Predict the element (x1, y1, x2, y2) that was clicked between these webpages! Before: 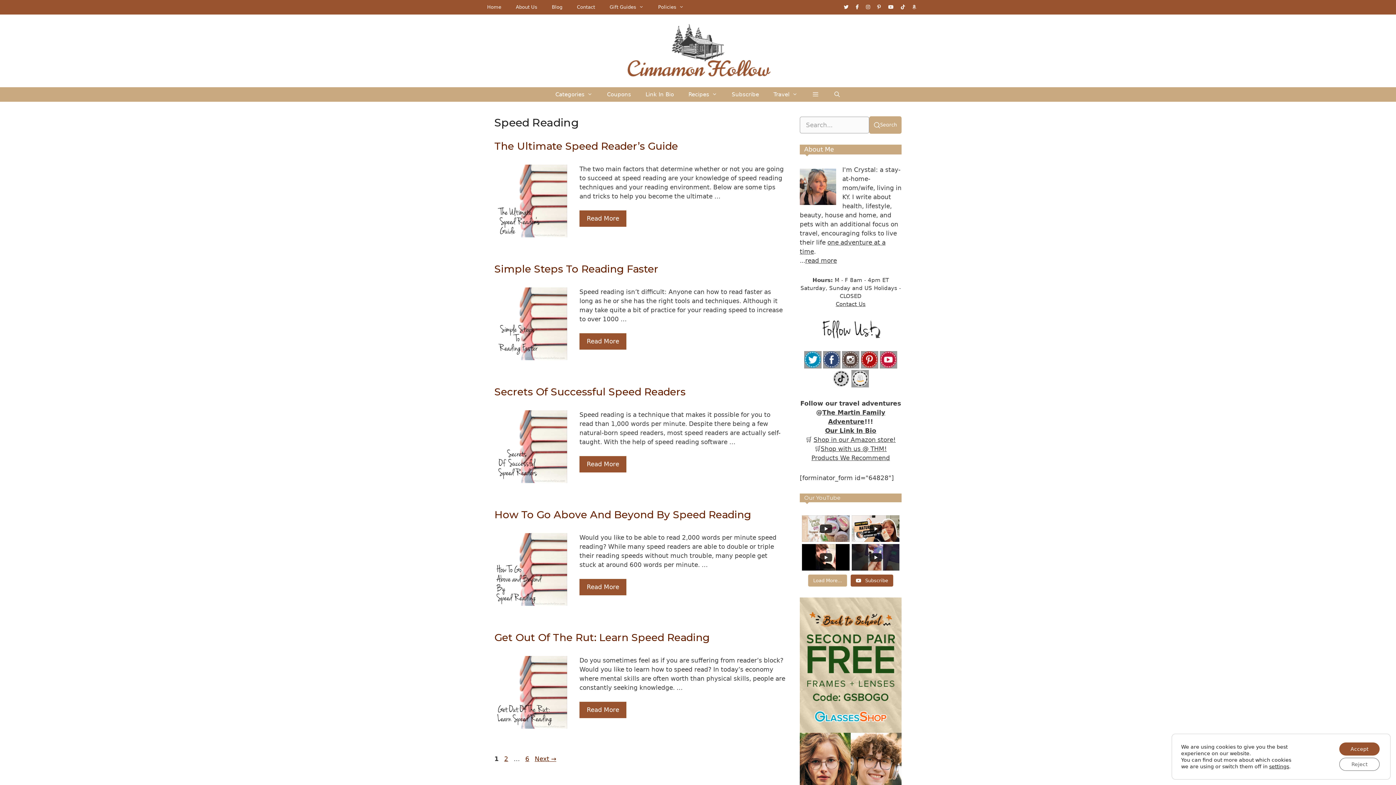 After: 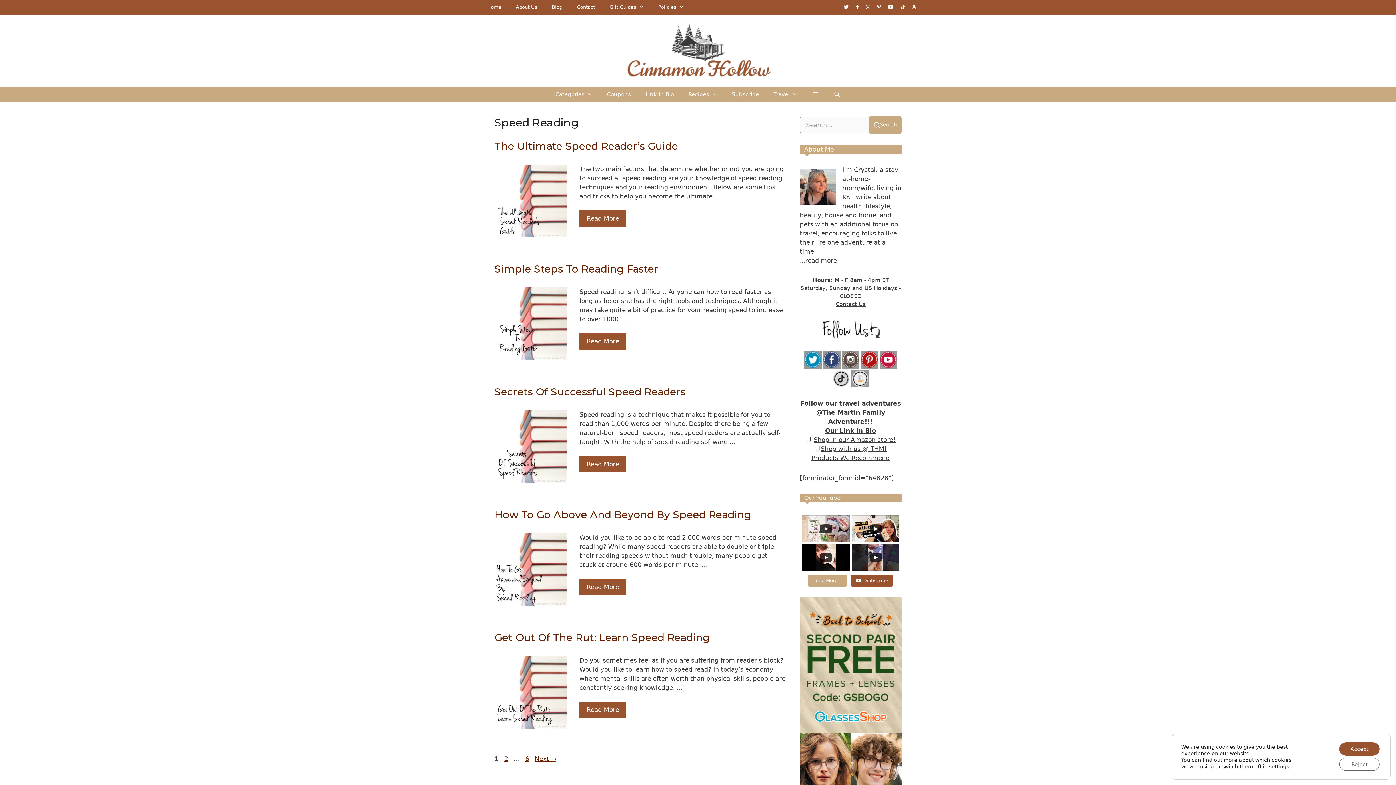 Action: bbox: (877, 4, 881, 9)